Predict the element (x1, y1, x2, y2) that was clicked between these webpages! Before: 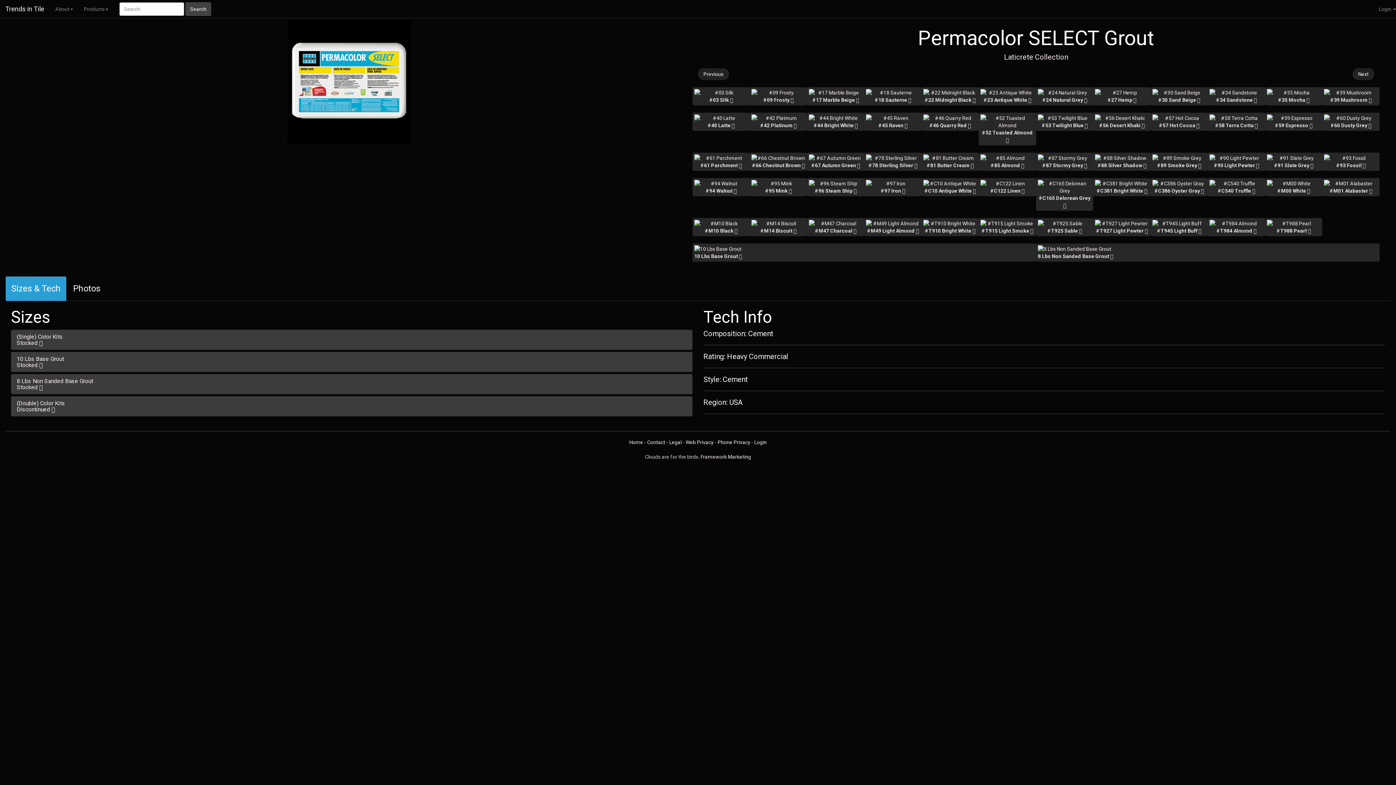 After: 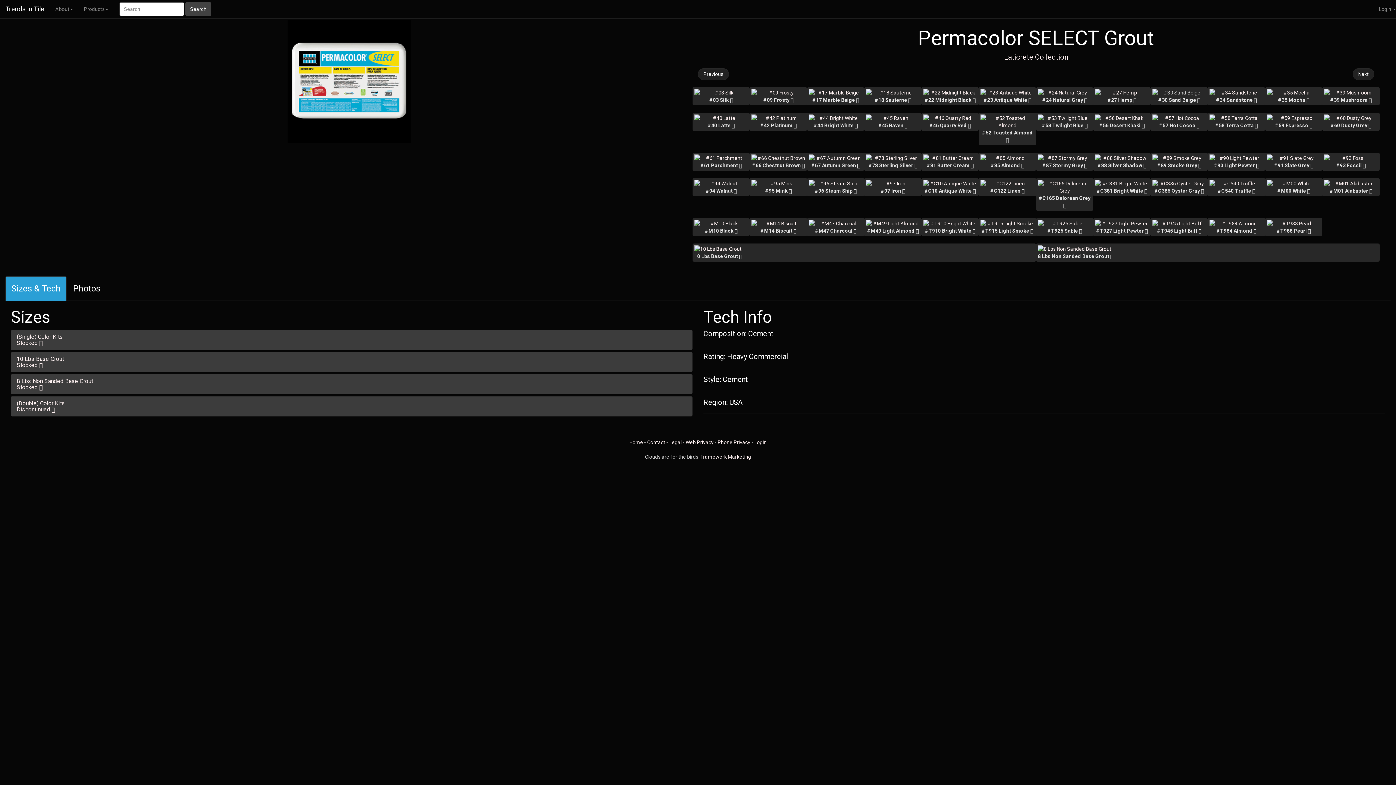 Action: bbox: (1152, 89, 1206, 96)